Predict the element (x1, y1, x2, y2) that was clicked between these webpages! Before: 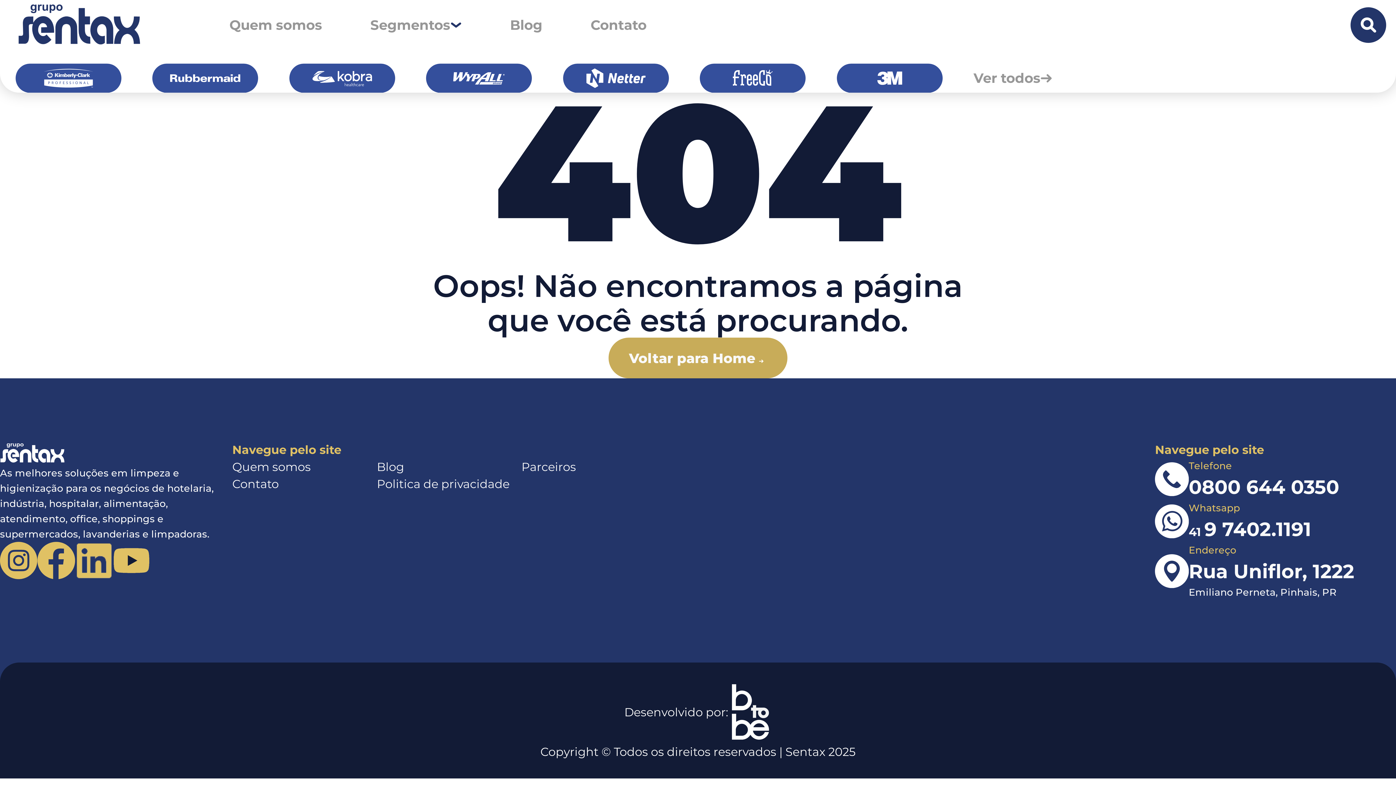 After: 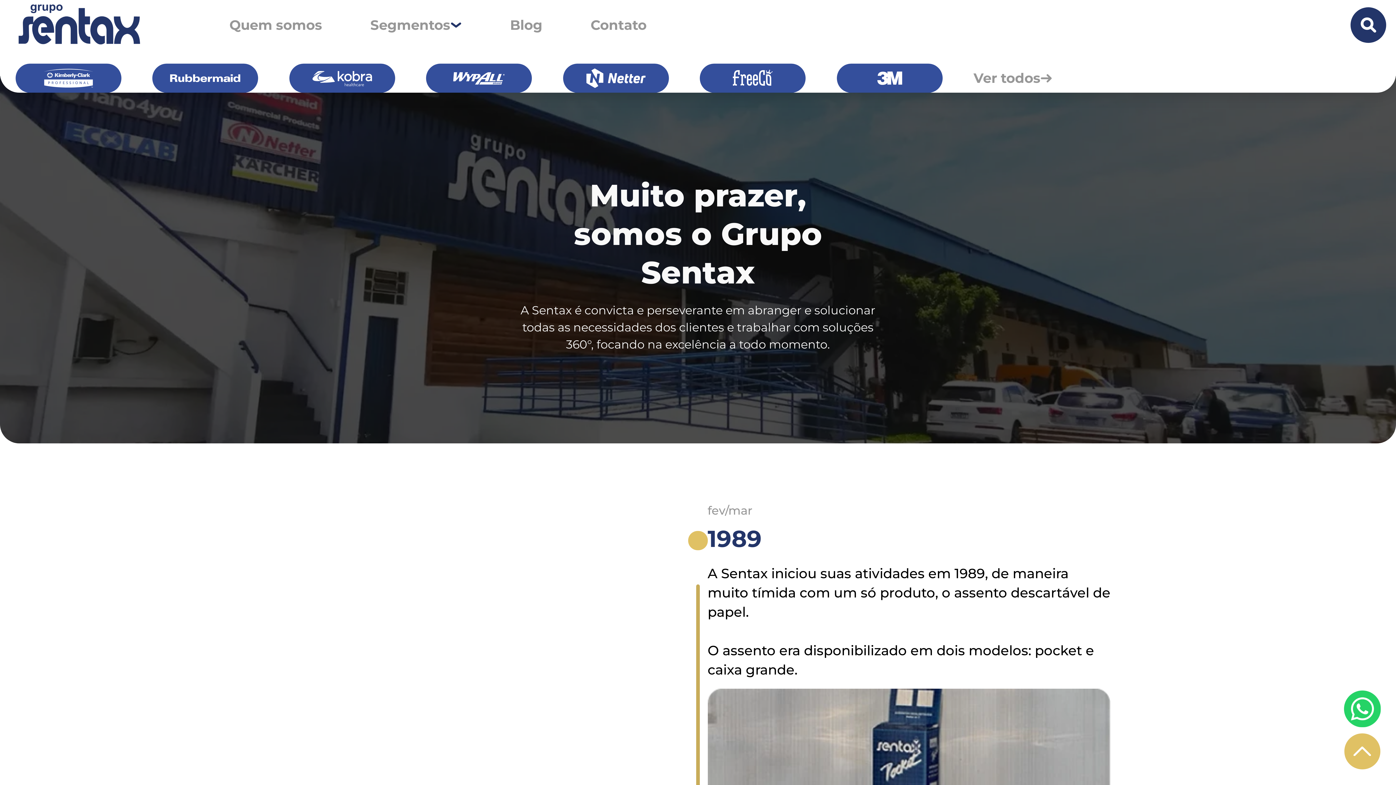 Action: bbox: (229, 16, 322, 33) label: Quem somos